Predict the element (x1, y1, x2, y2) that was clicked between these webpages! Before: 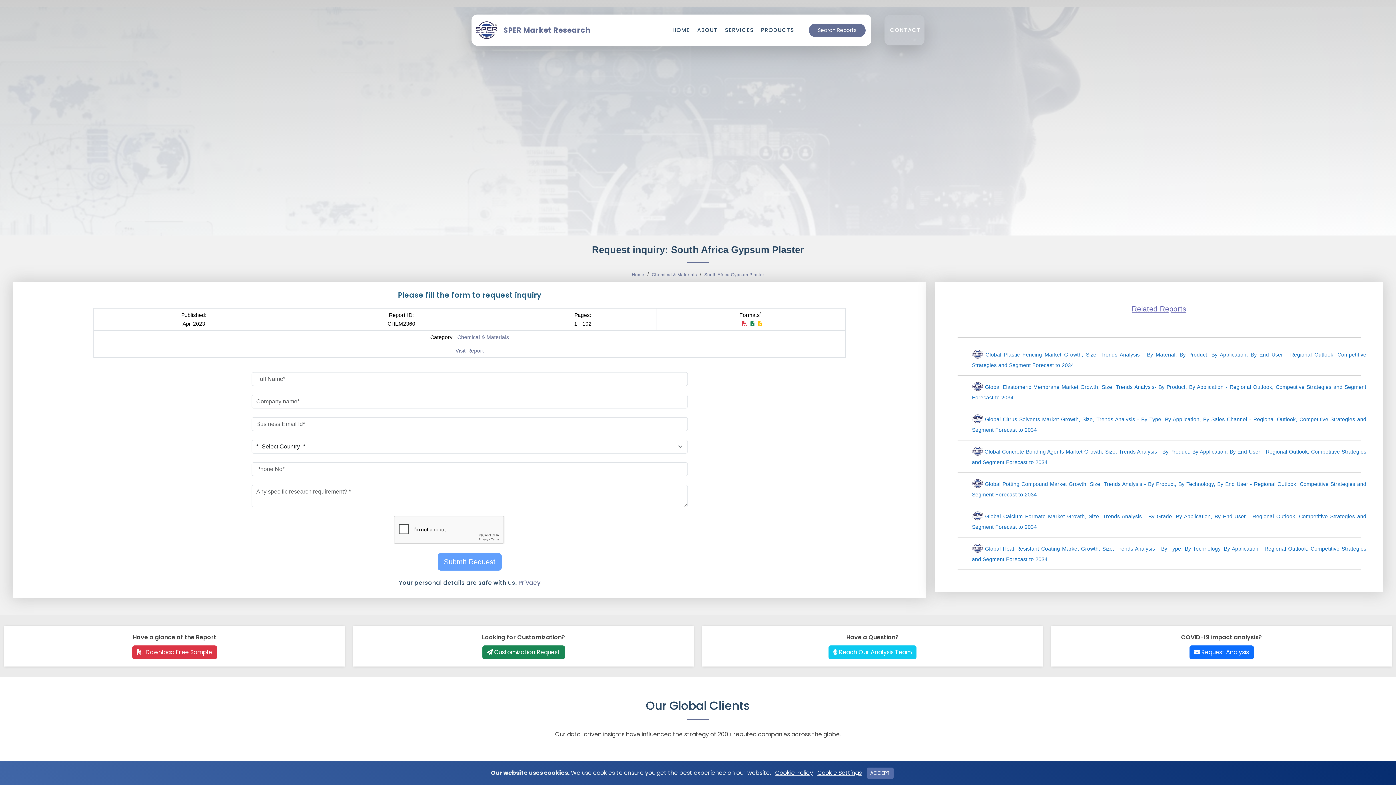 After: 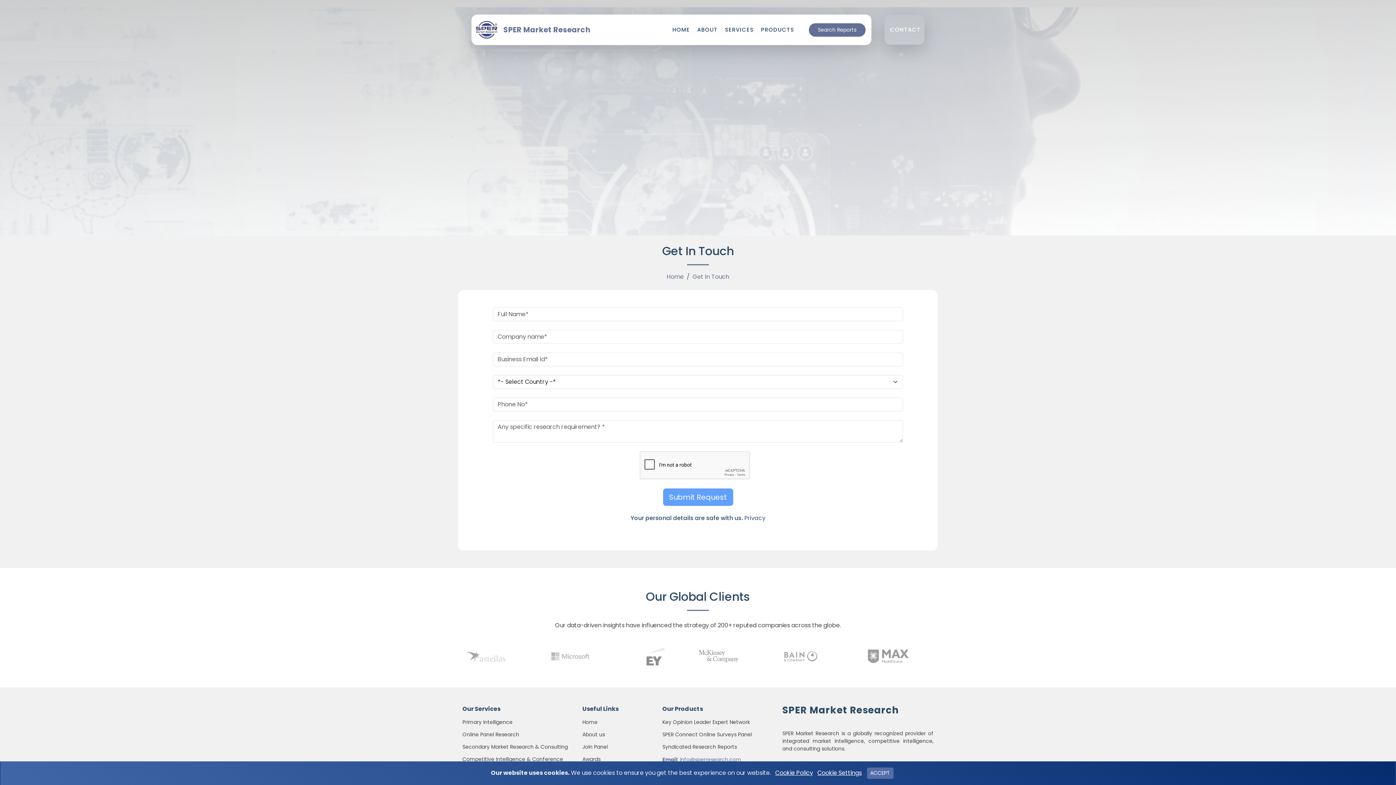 Action: label: CONTACT bbox: (889, 25, 921, 34)